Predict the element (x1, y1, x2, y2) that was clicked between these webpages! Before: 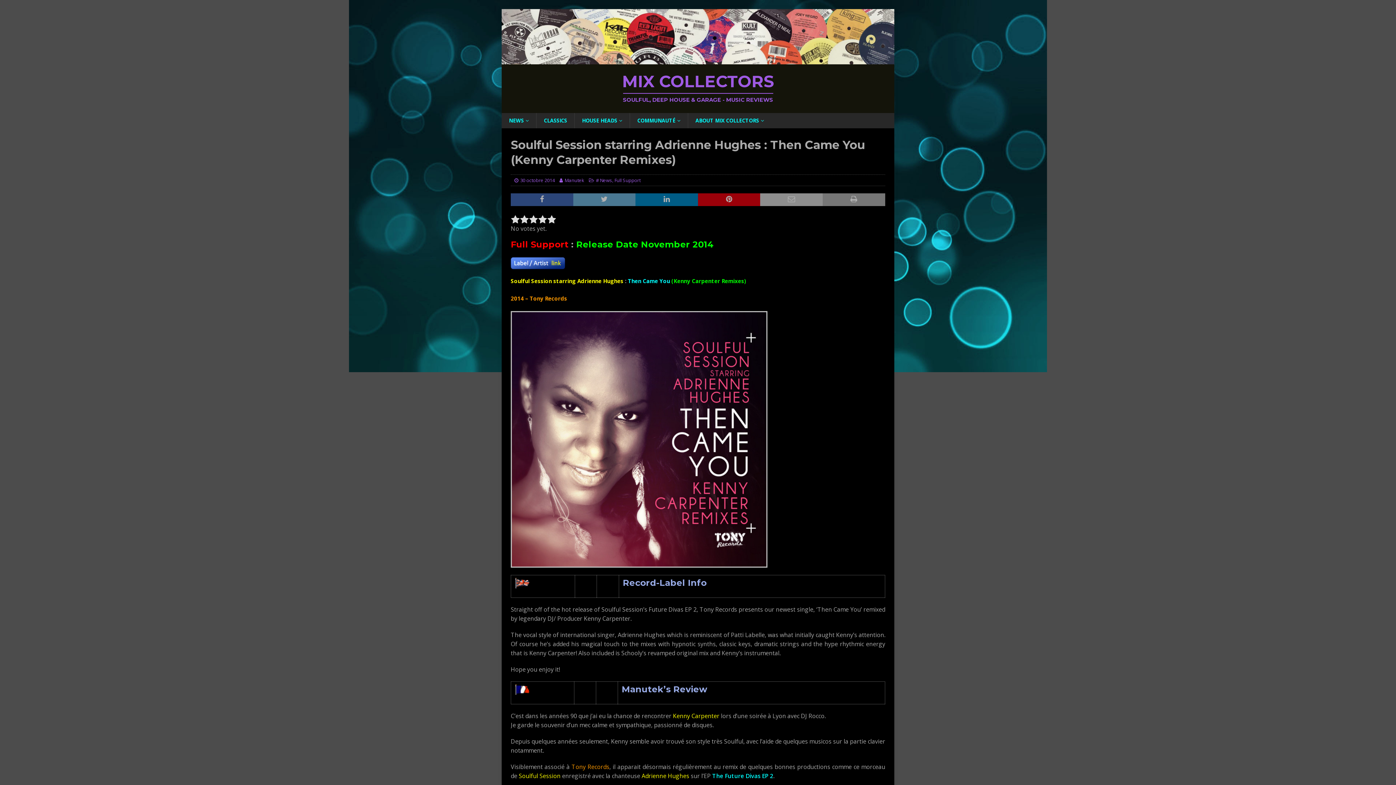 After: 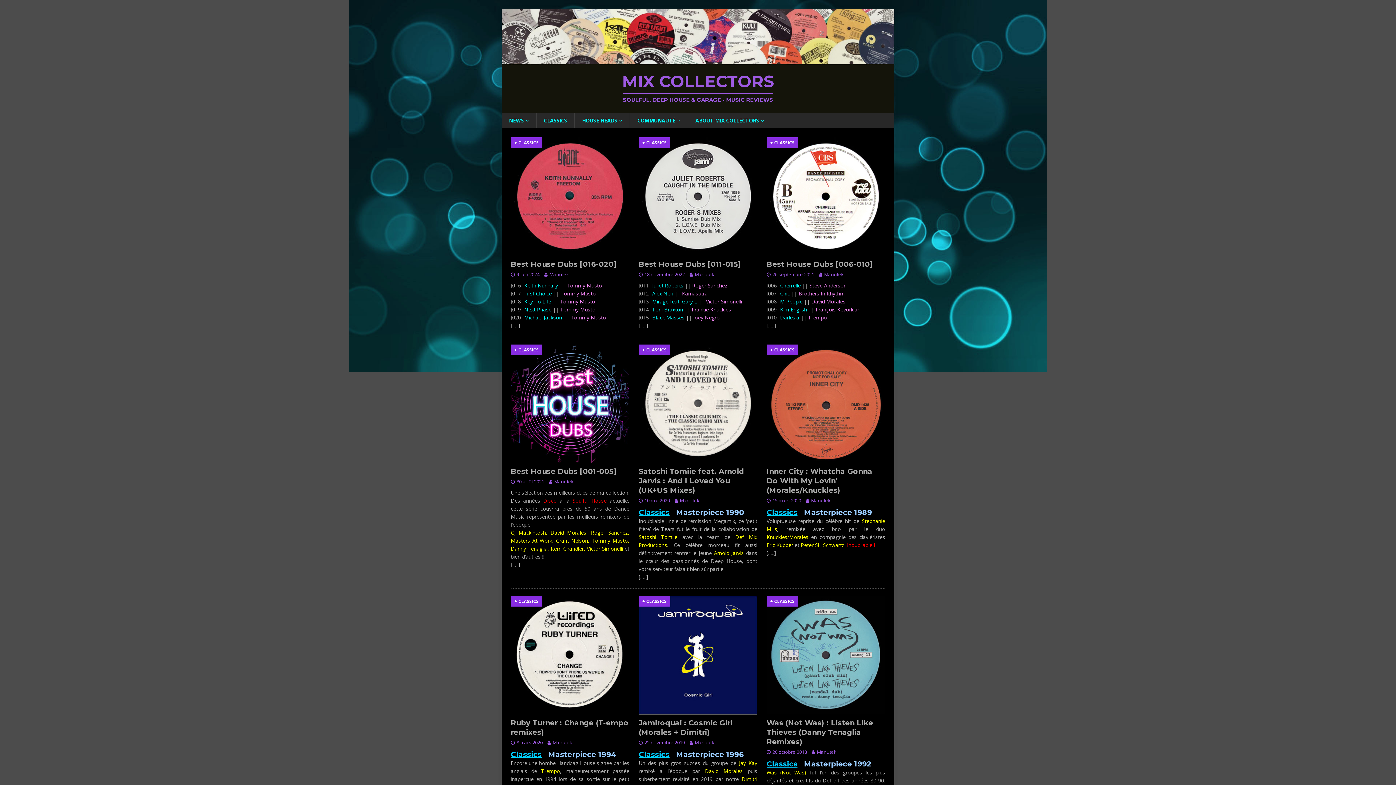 Action: bbox: (501, 56, 894, 63)